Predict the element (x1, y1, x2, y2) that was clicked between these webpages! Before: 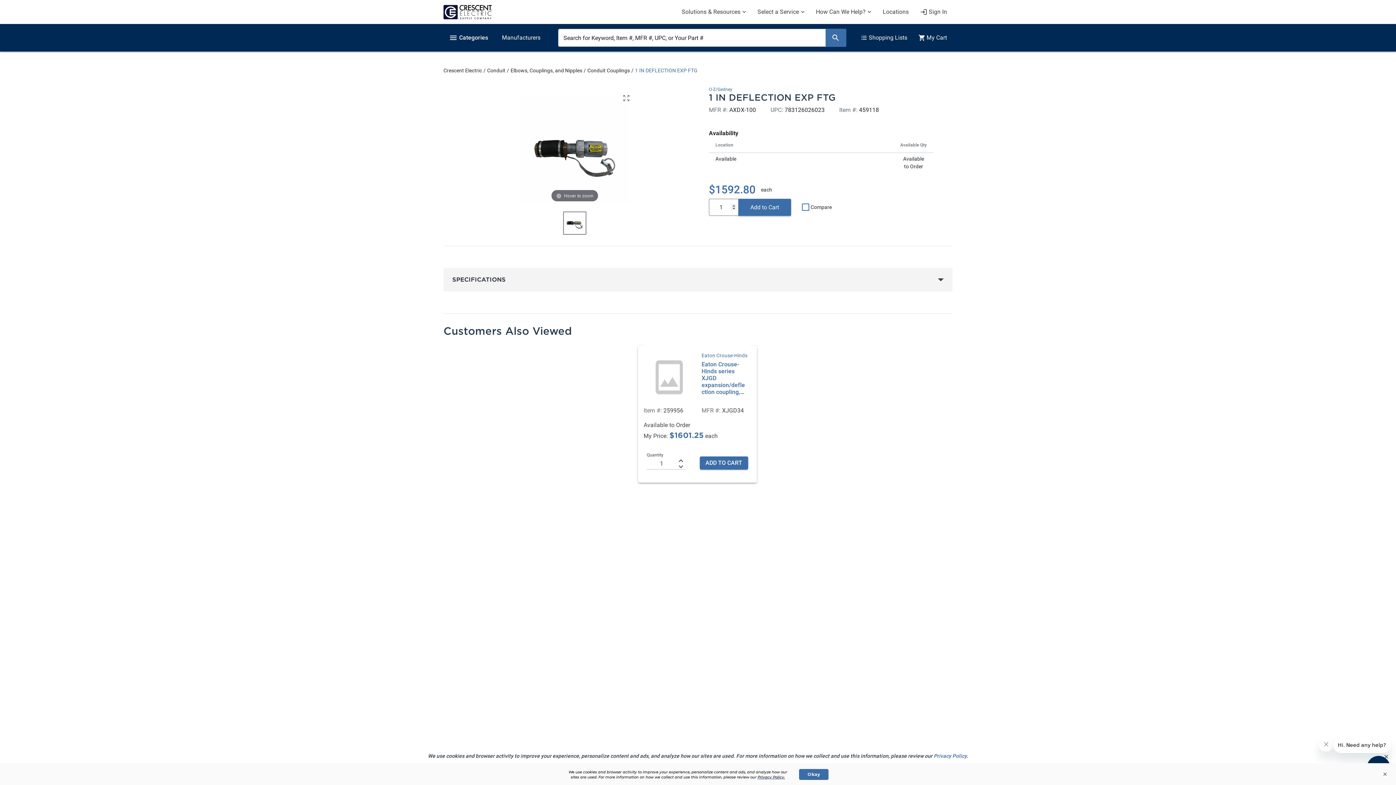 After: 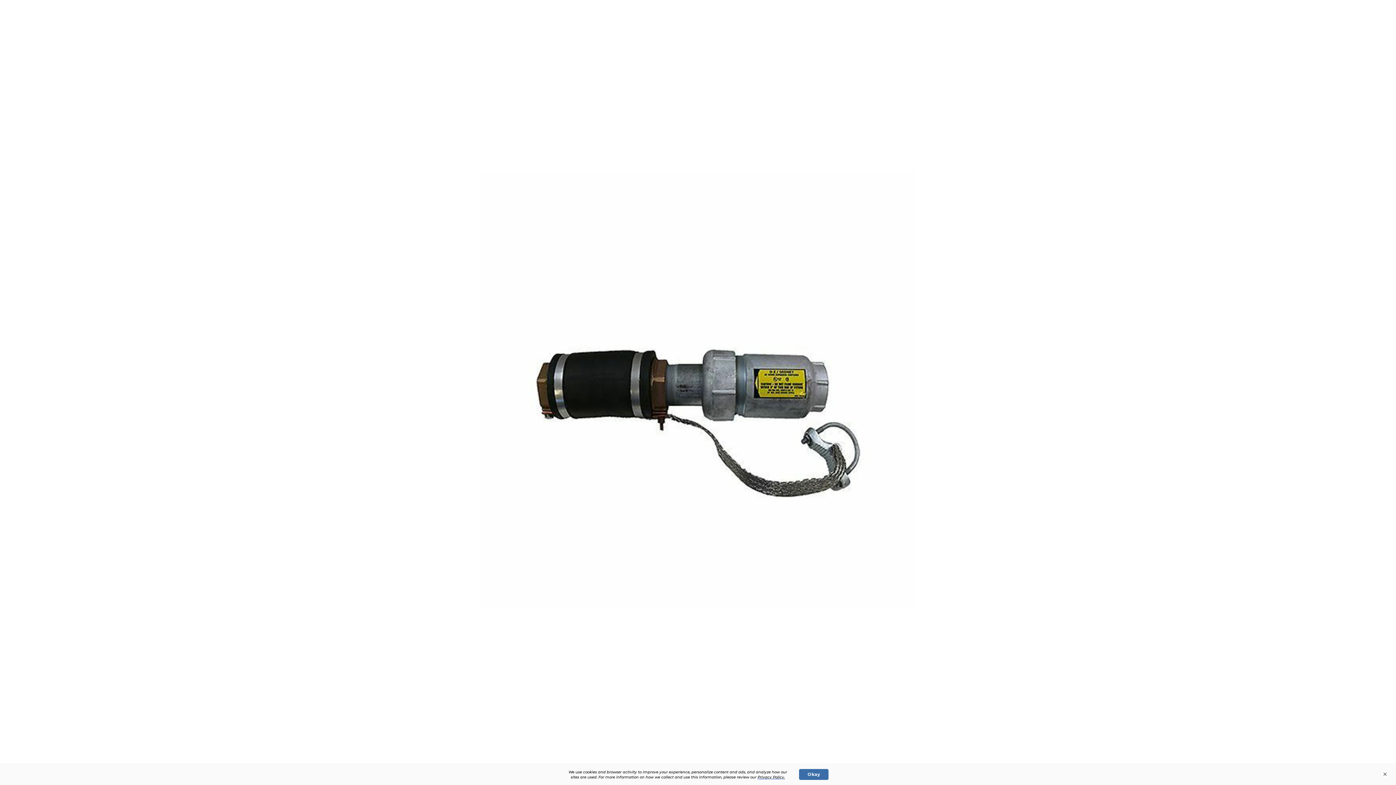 Action: bbox: (520, 95, 629, 204) label: Hover to zoom